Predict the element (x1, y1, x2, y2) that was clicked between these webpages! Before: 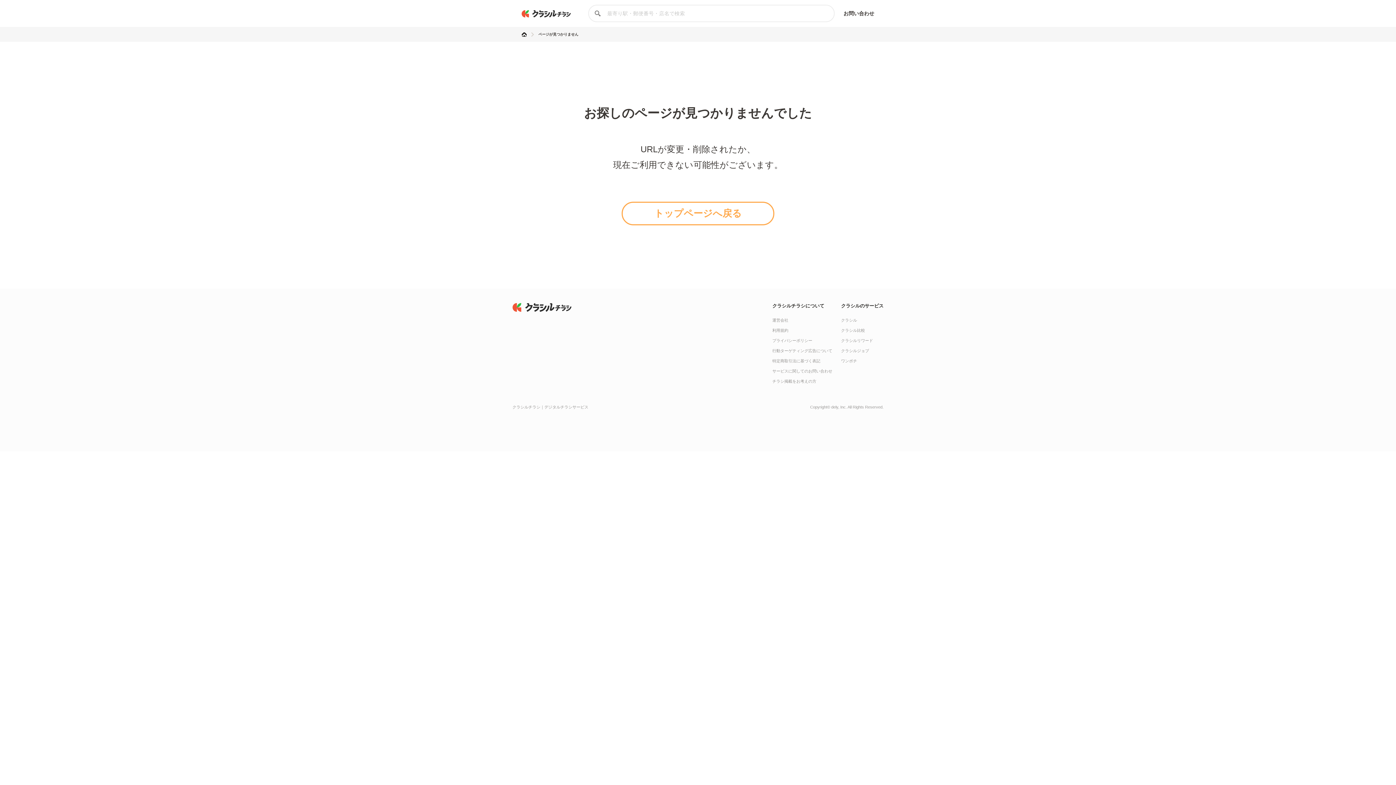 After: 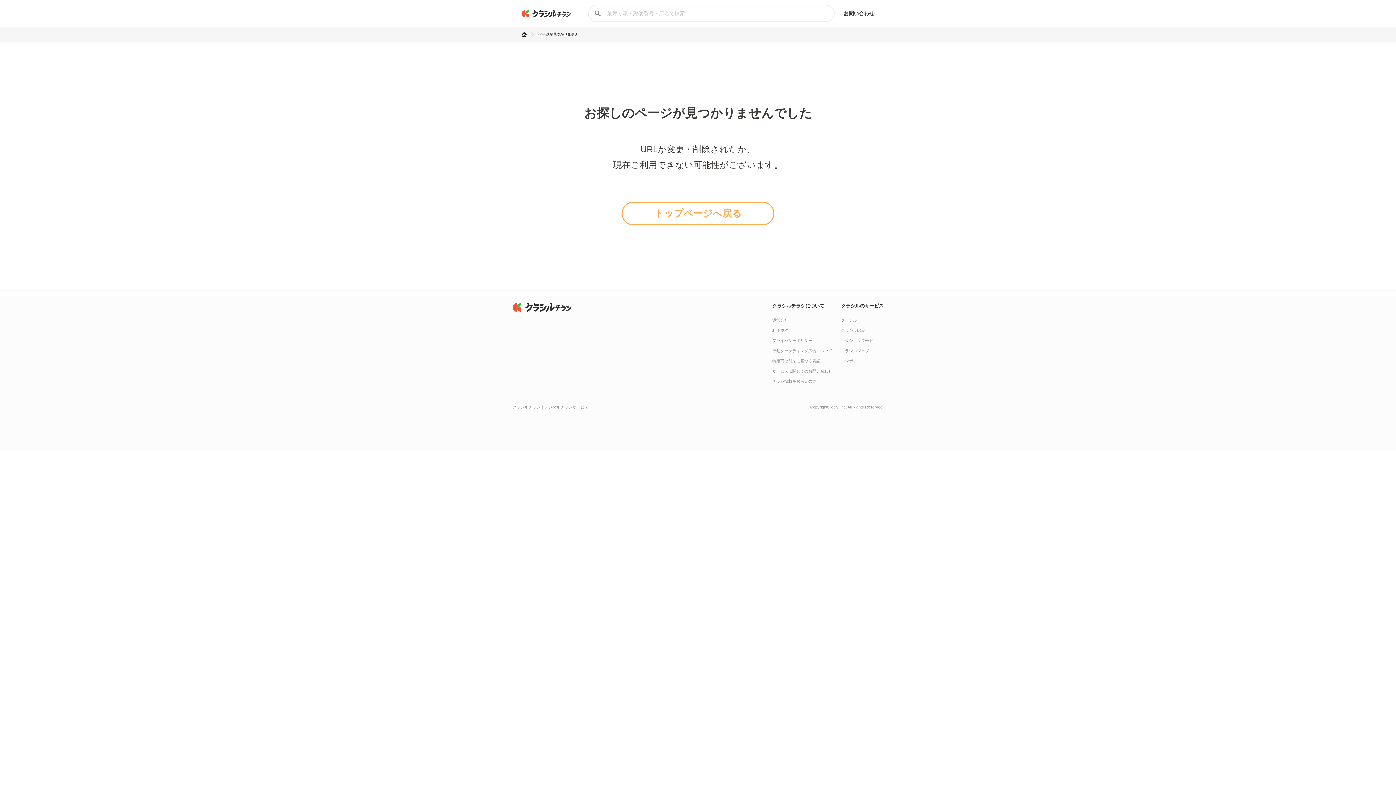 Action: label: サービスに関してのお問い合わせ bbox: (772, 369, 832, 373)